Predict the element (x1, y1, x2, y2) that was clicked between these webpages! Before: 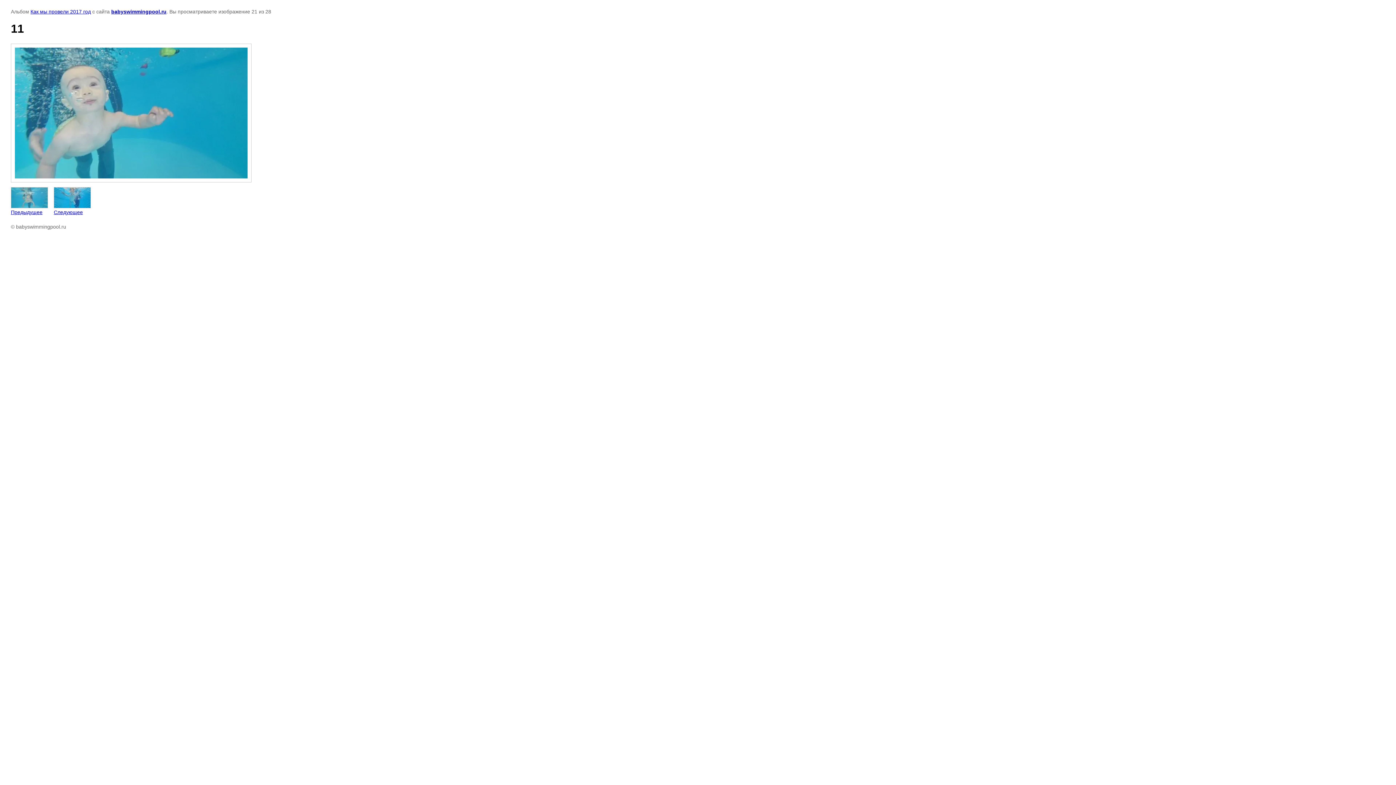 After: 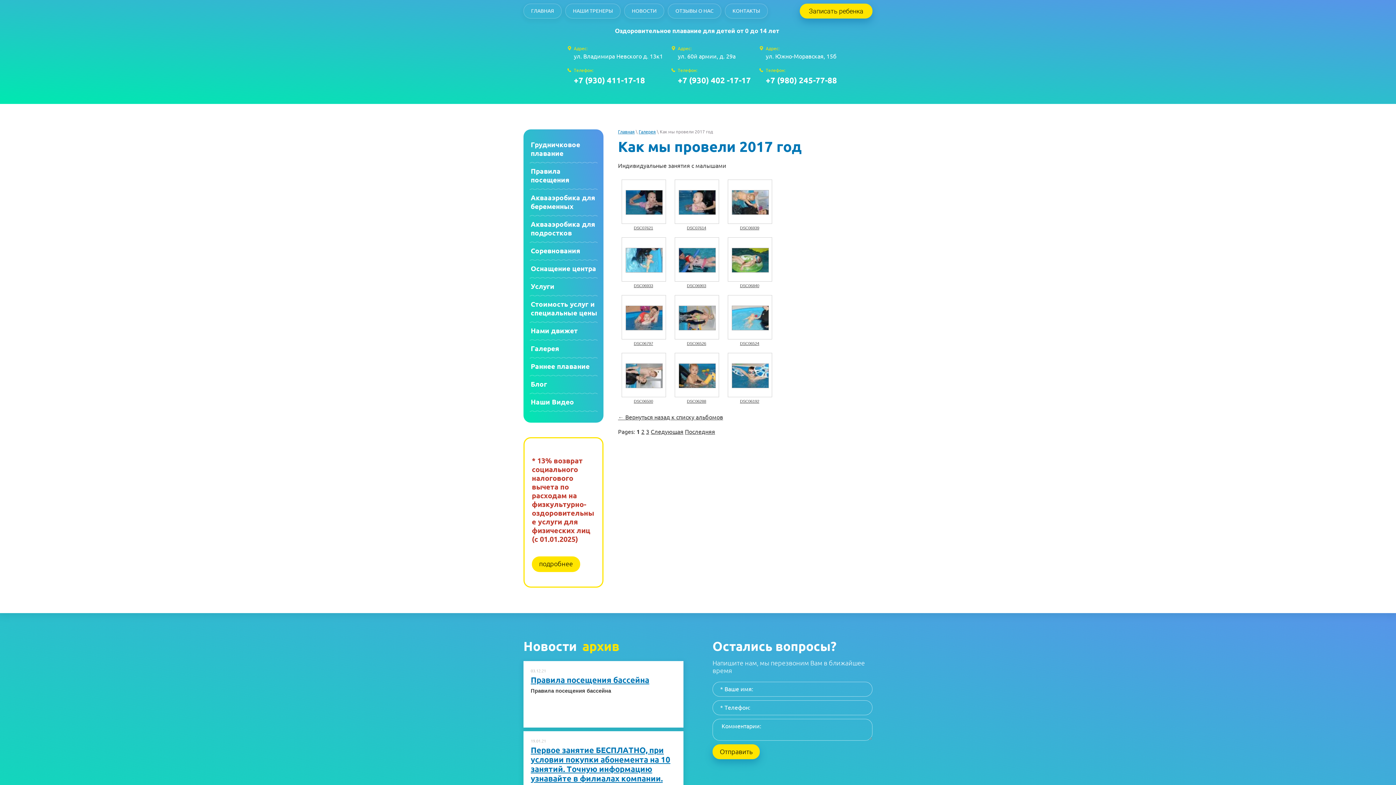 Action: label: Как мы провели 2017 год bbox: (30, 8, 90, 14)